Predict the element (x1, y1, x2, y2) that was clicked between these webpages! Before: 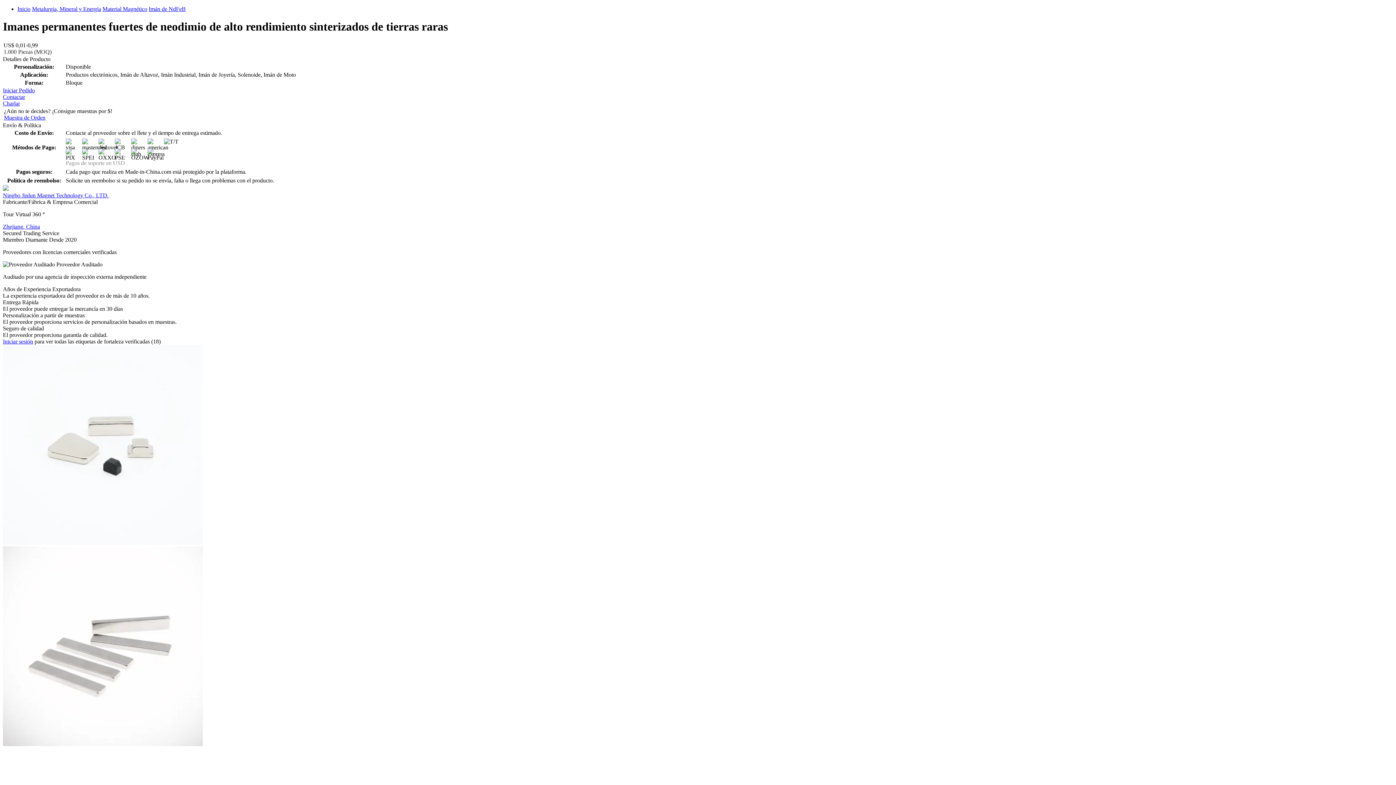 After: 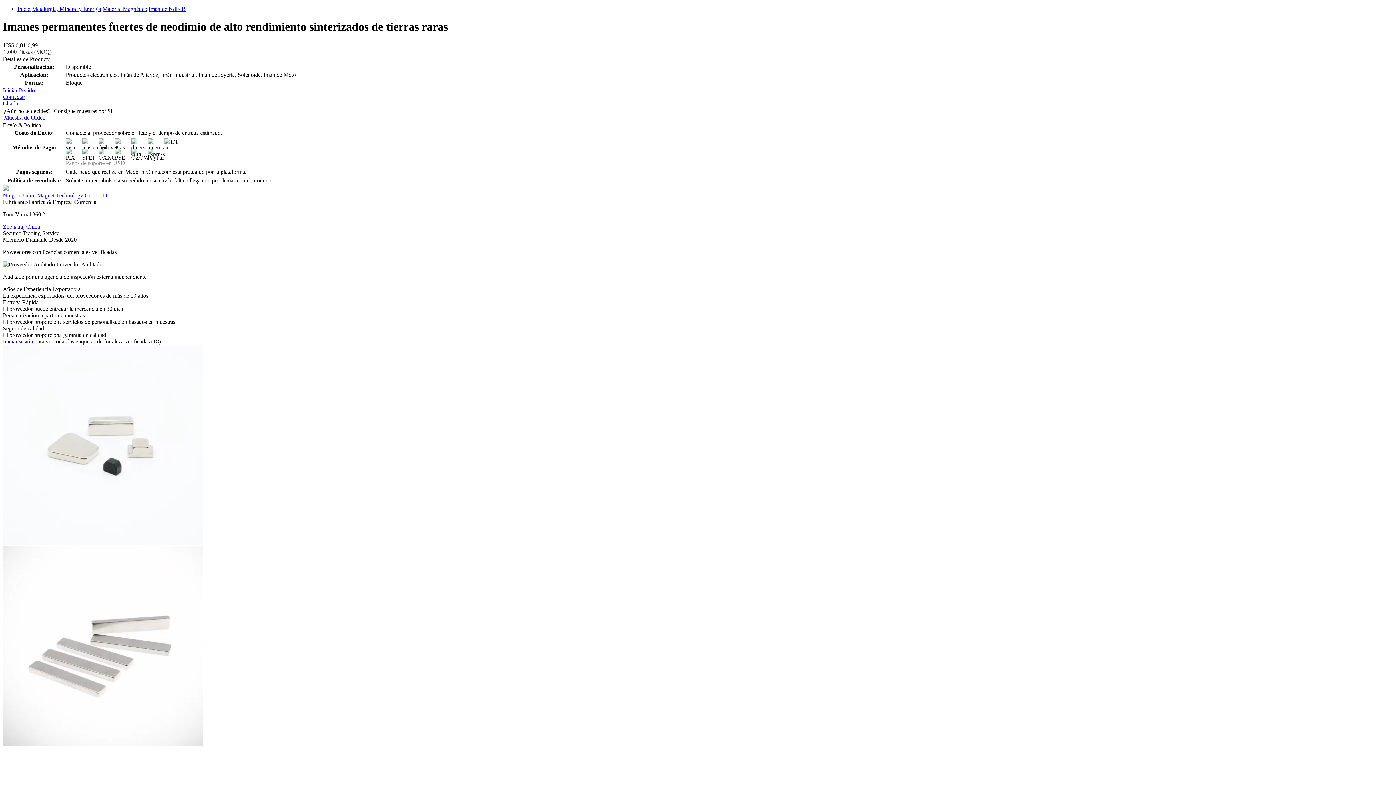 Action: bbox: (2, 741, 202, 747)